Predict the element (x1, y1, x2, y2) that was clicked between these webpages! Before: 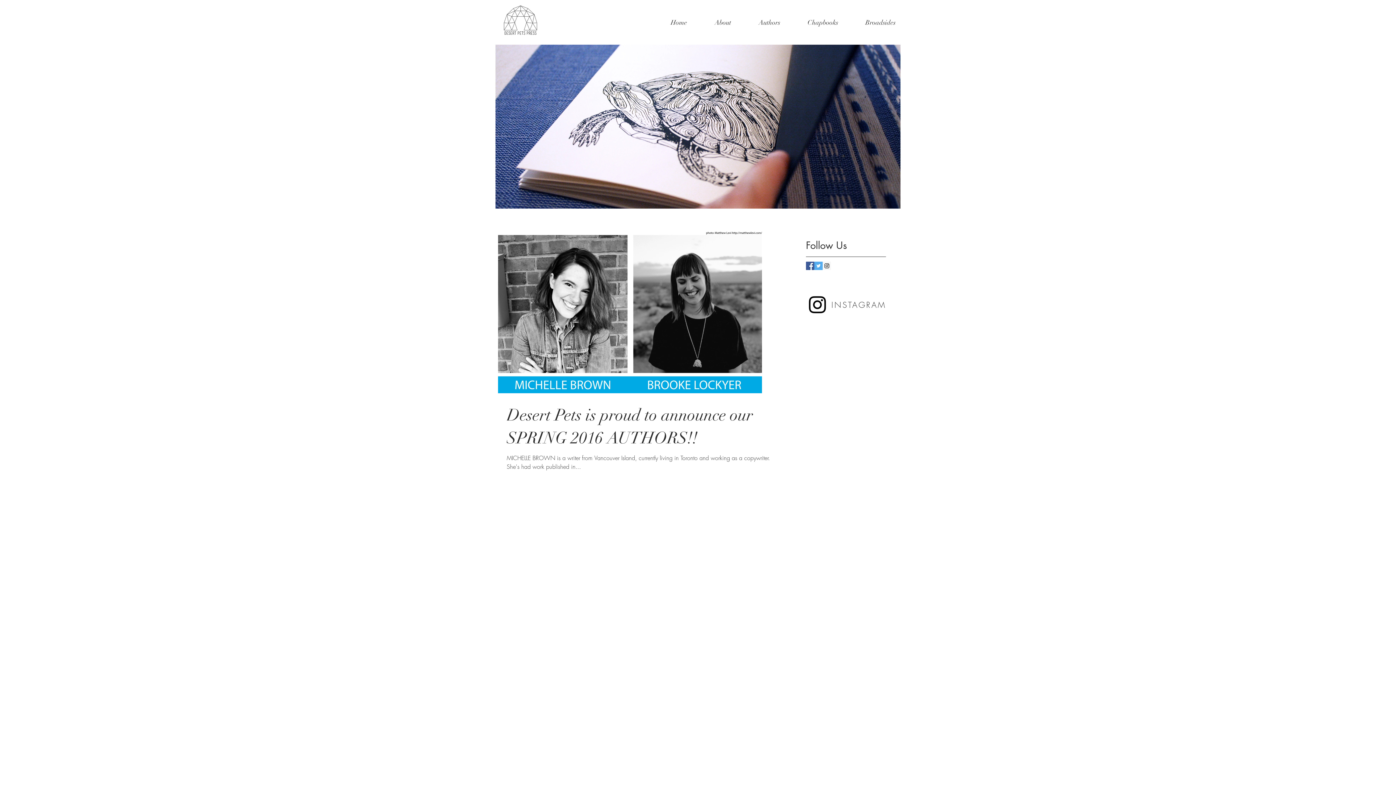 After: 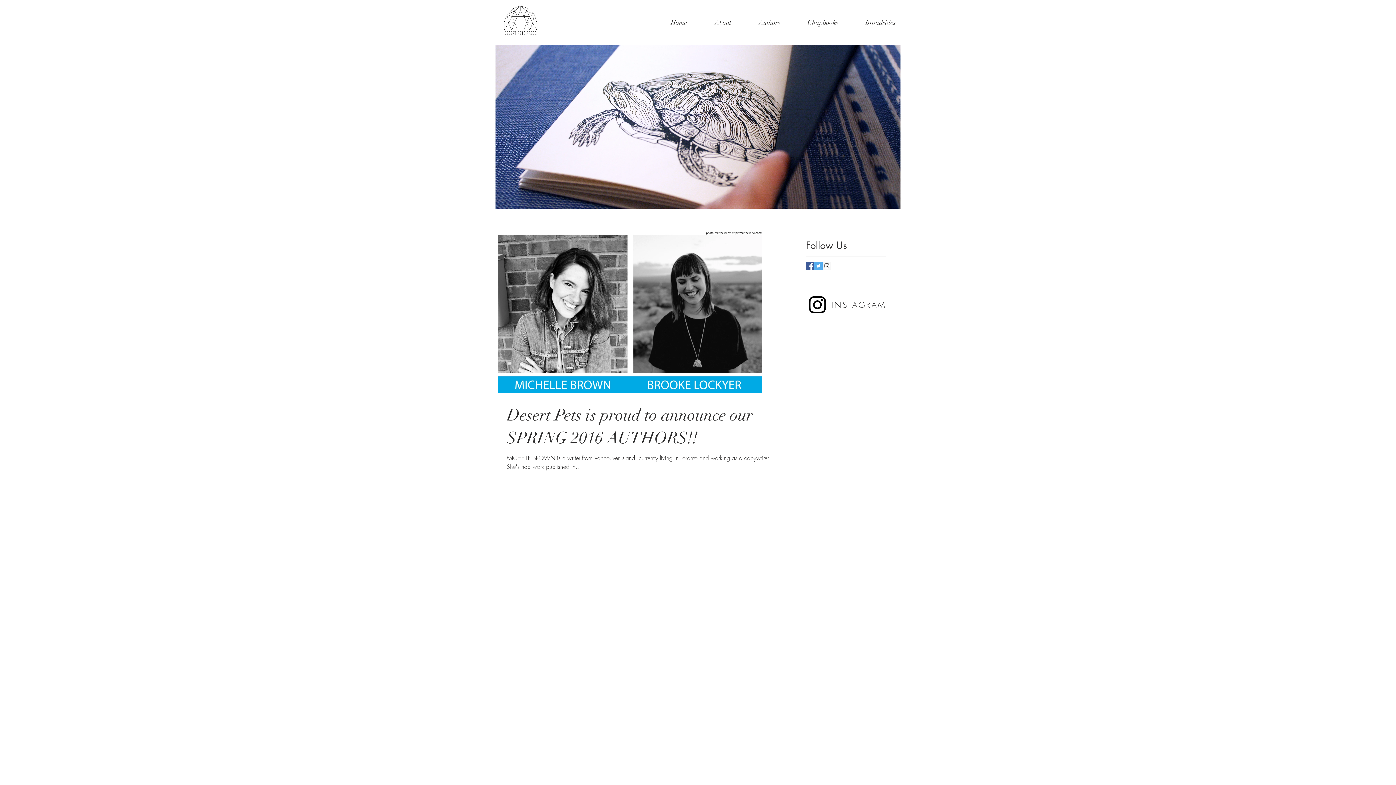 Action: bbox: (806, 261, 814, 270) label: Facebook Basic Square